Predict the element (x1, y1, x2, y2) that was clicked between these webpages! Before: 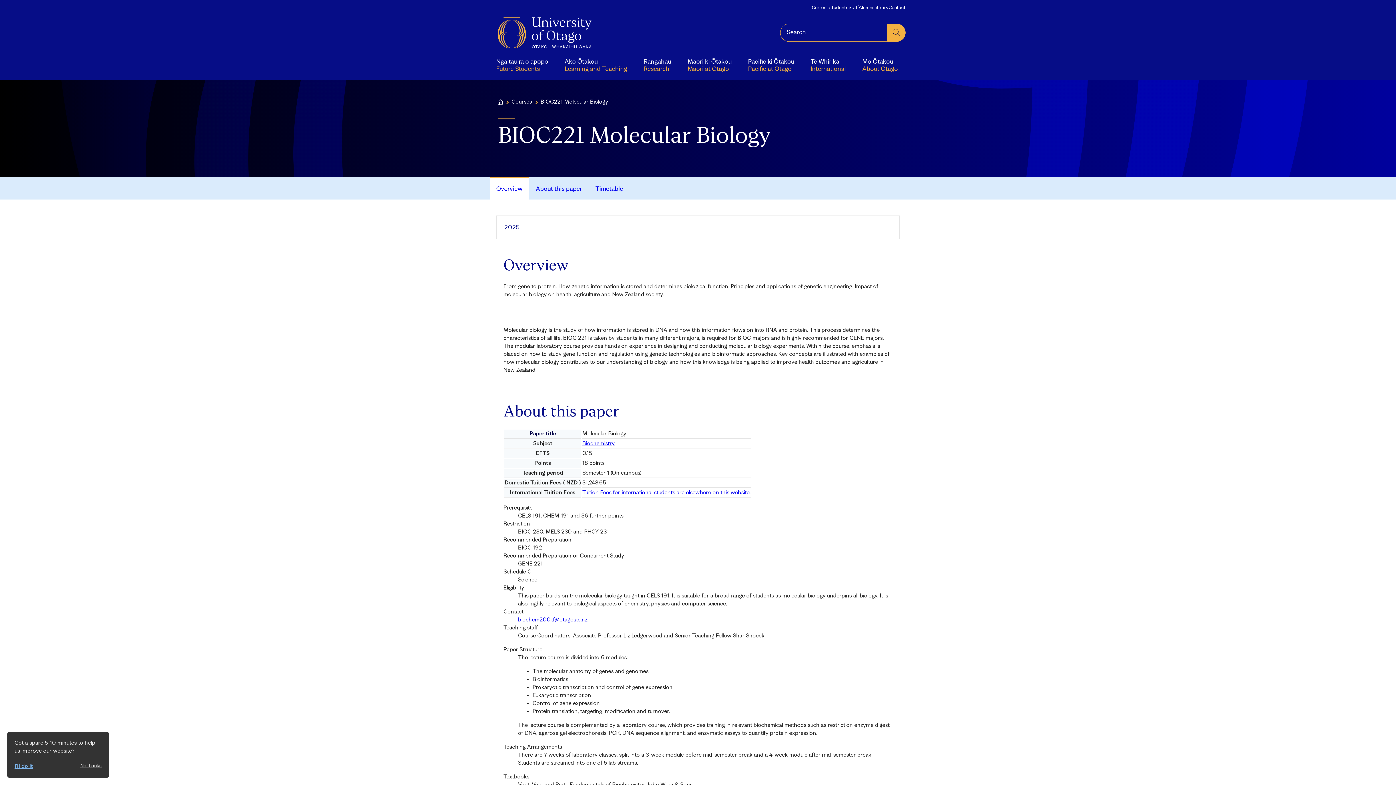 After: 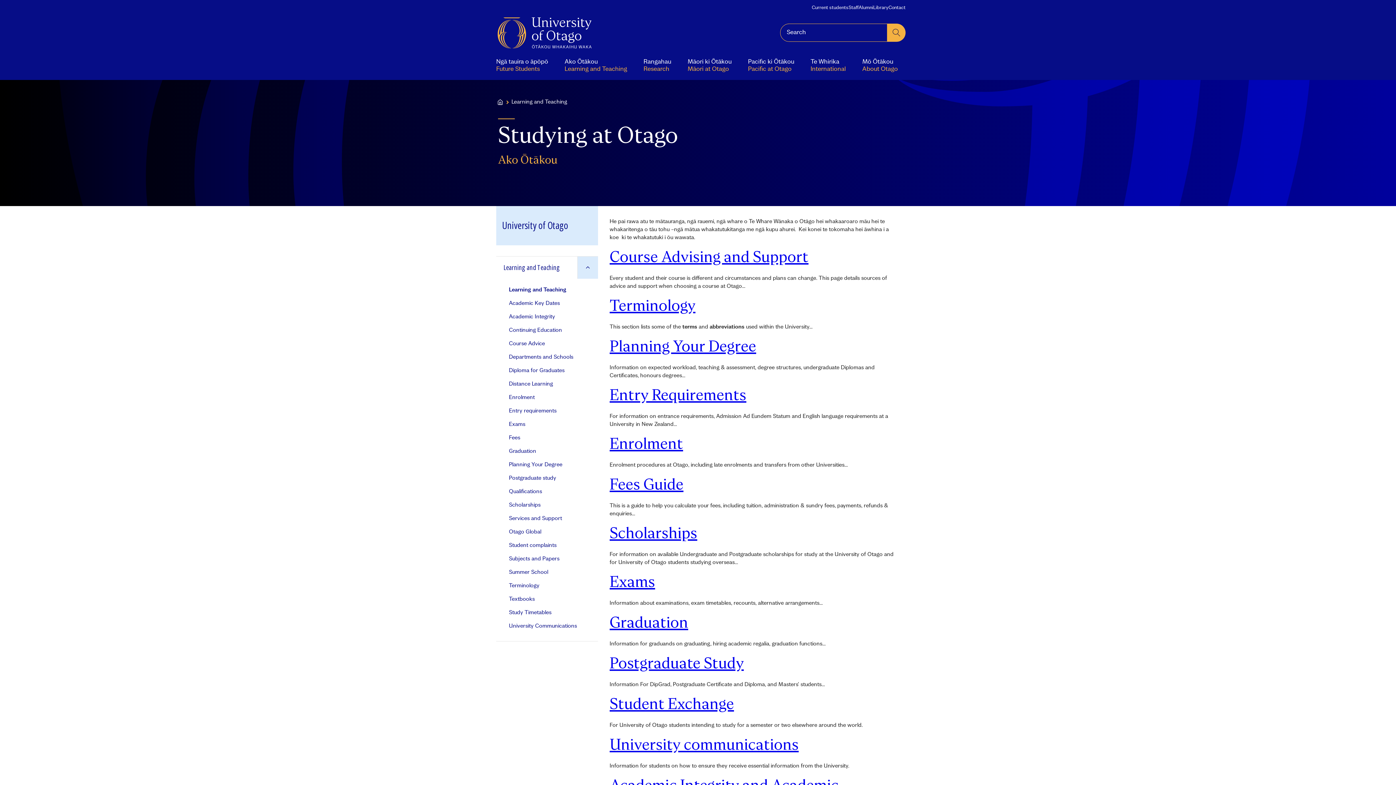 Action: bbox: (557, 50, 634, 80) label: Ako Ōtākou
Learning and Teaching